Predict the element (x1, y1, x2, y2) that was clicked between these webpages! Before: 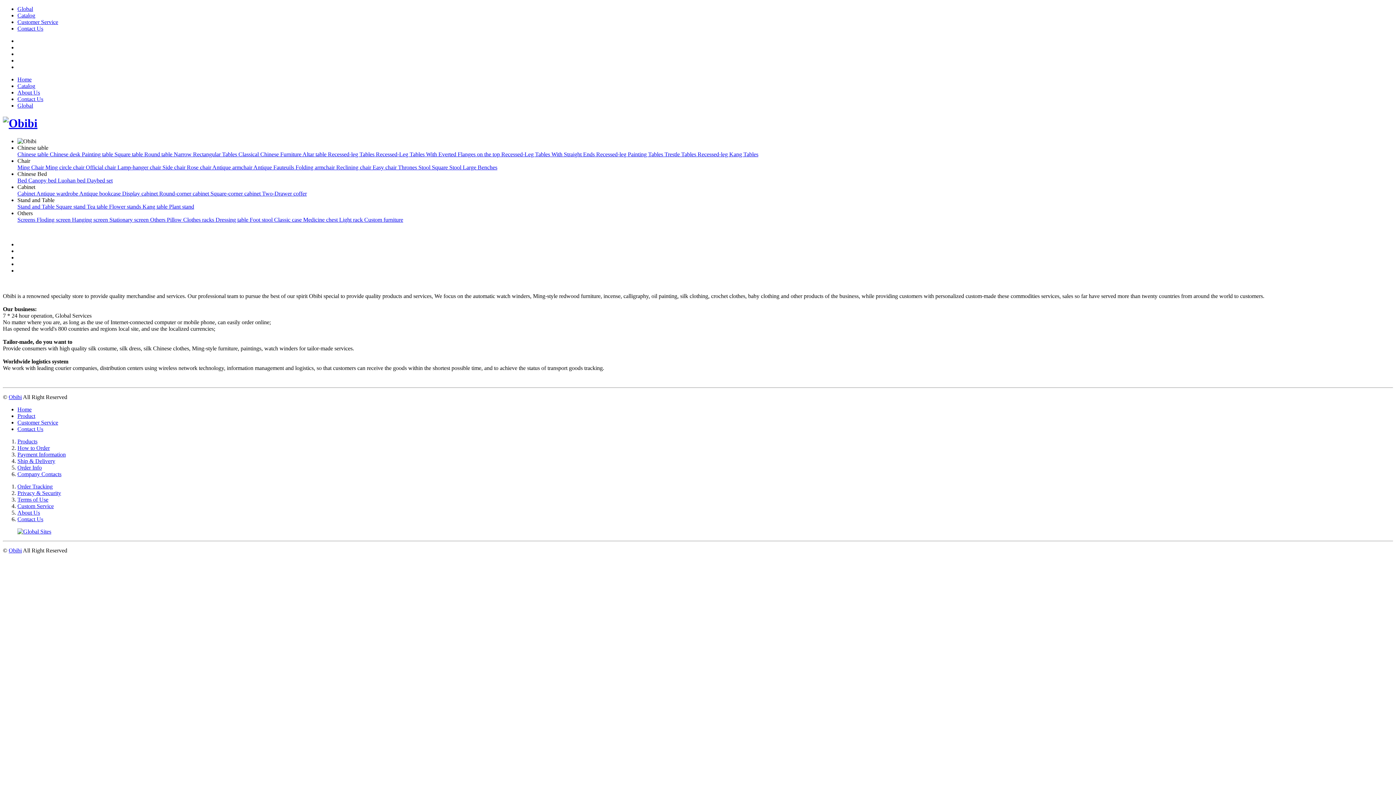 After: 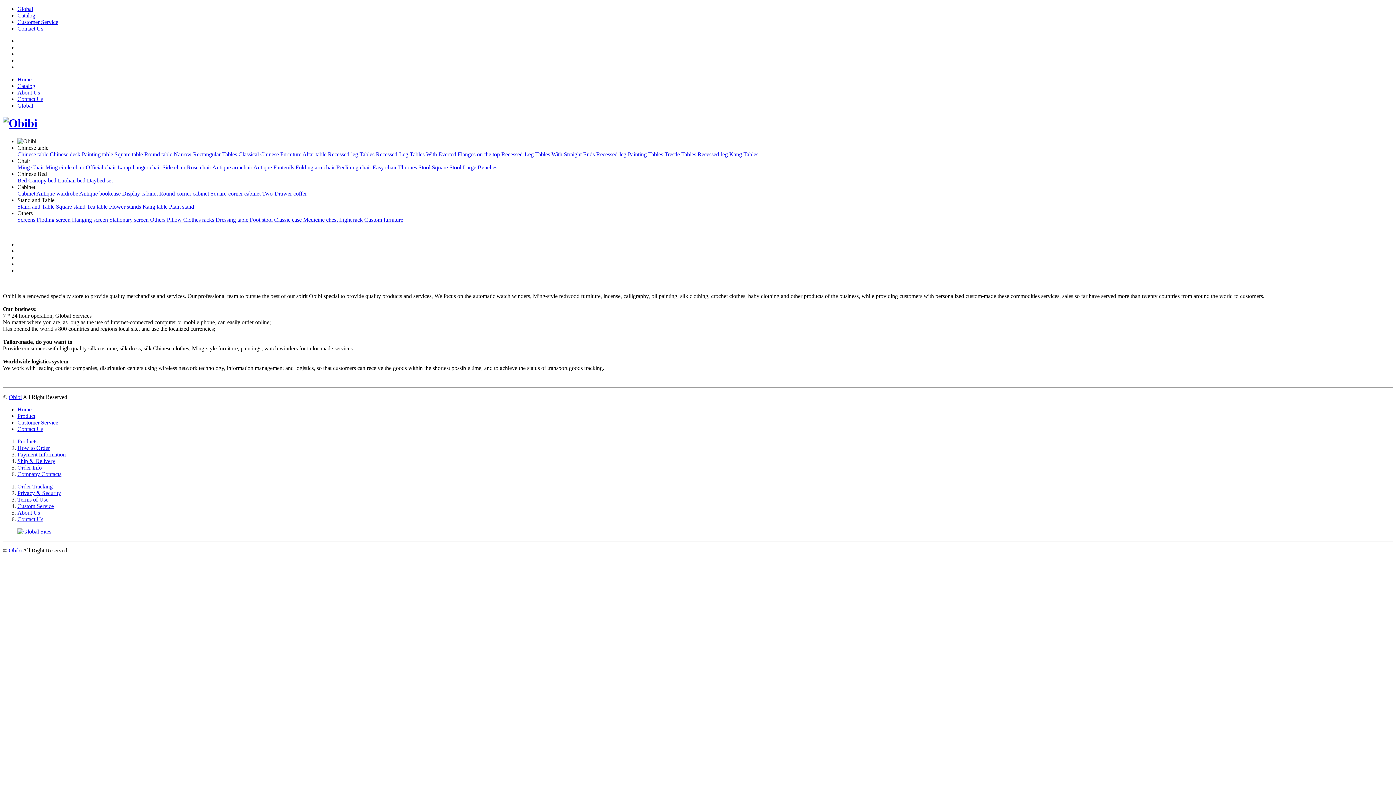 Action: bbox: (17, 76, 31, 82) label: Home